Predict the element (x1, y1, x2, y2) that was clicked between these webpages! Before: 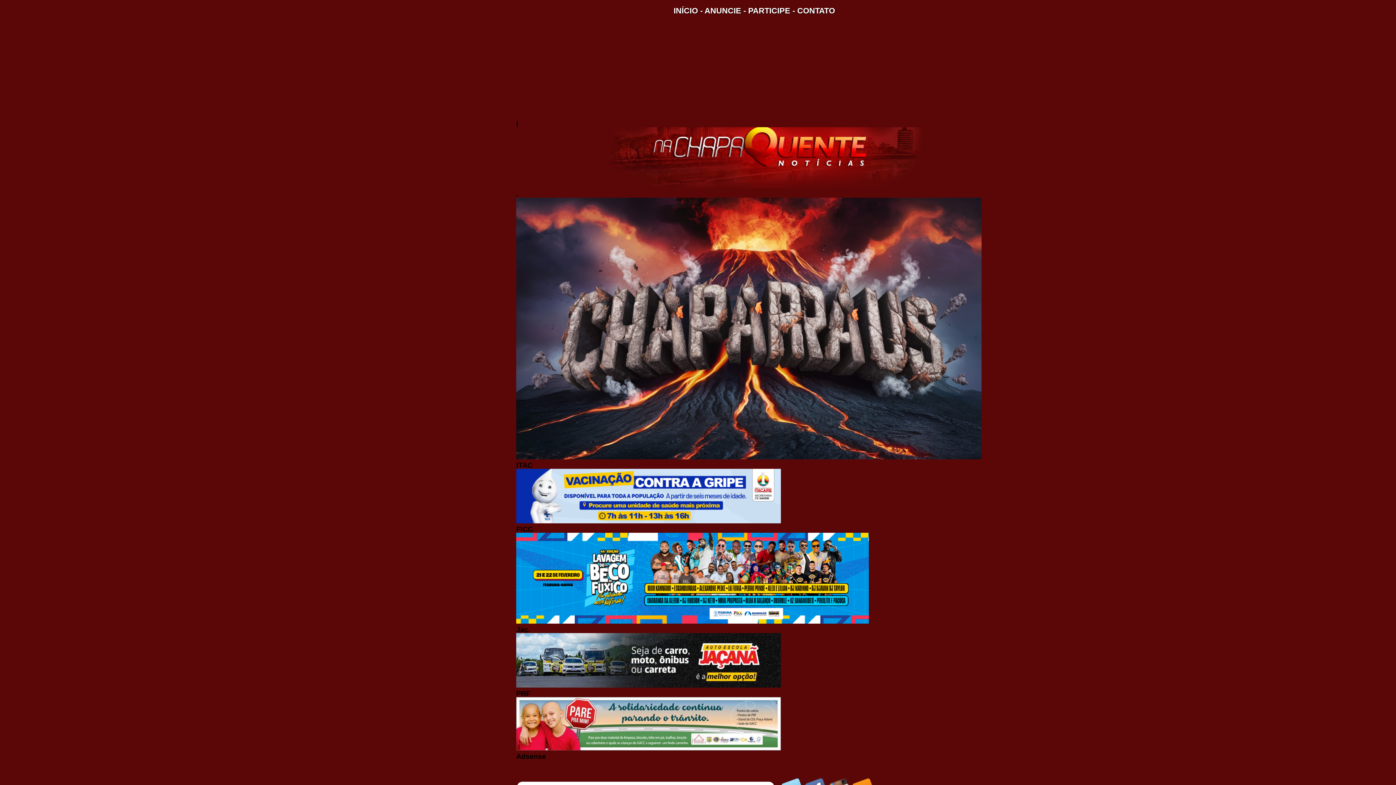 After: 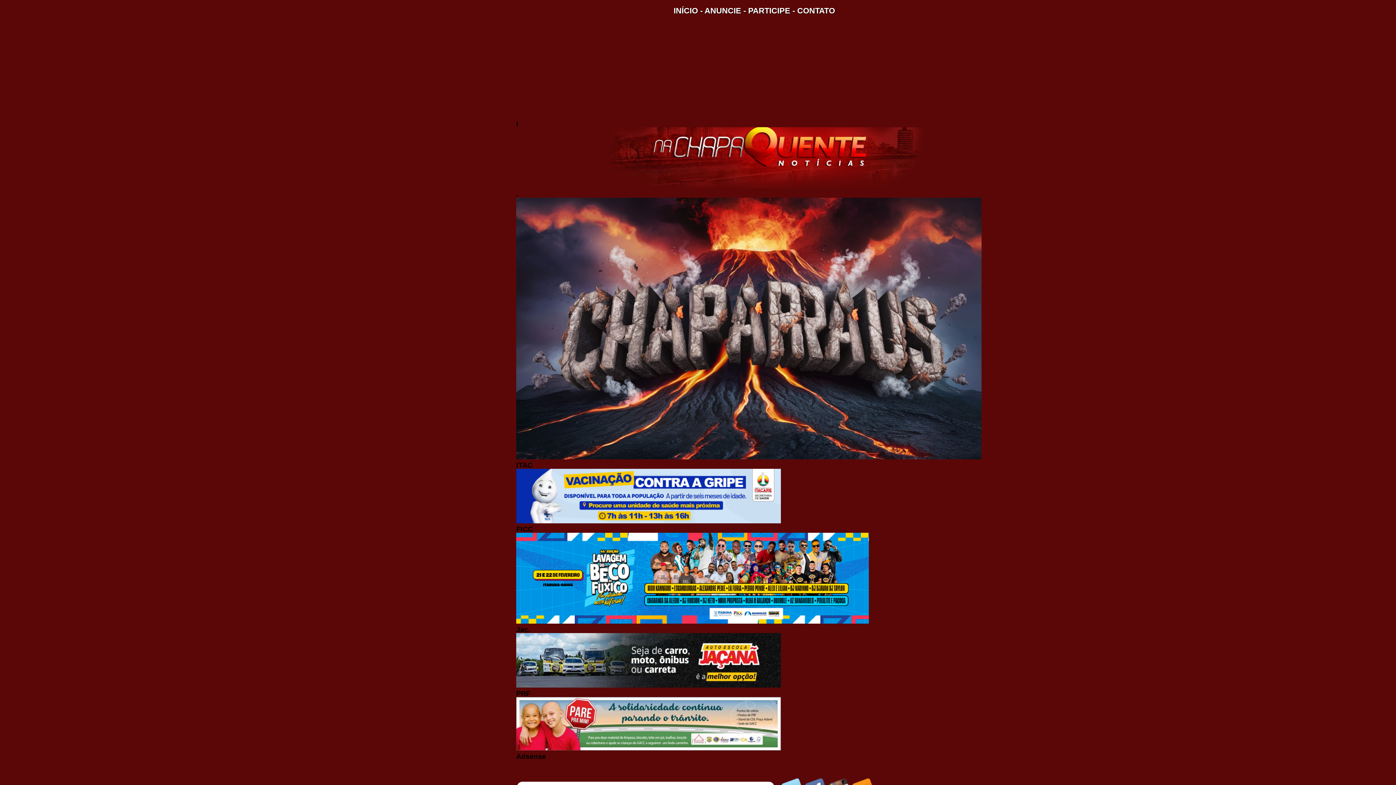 Action: label: ANUNCIE bbox: (704, 6, 741, 15)